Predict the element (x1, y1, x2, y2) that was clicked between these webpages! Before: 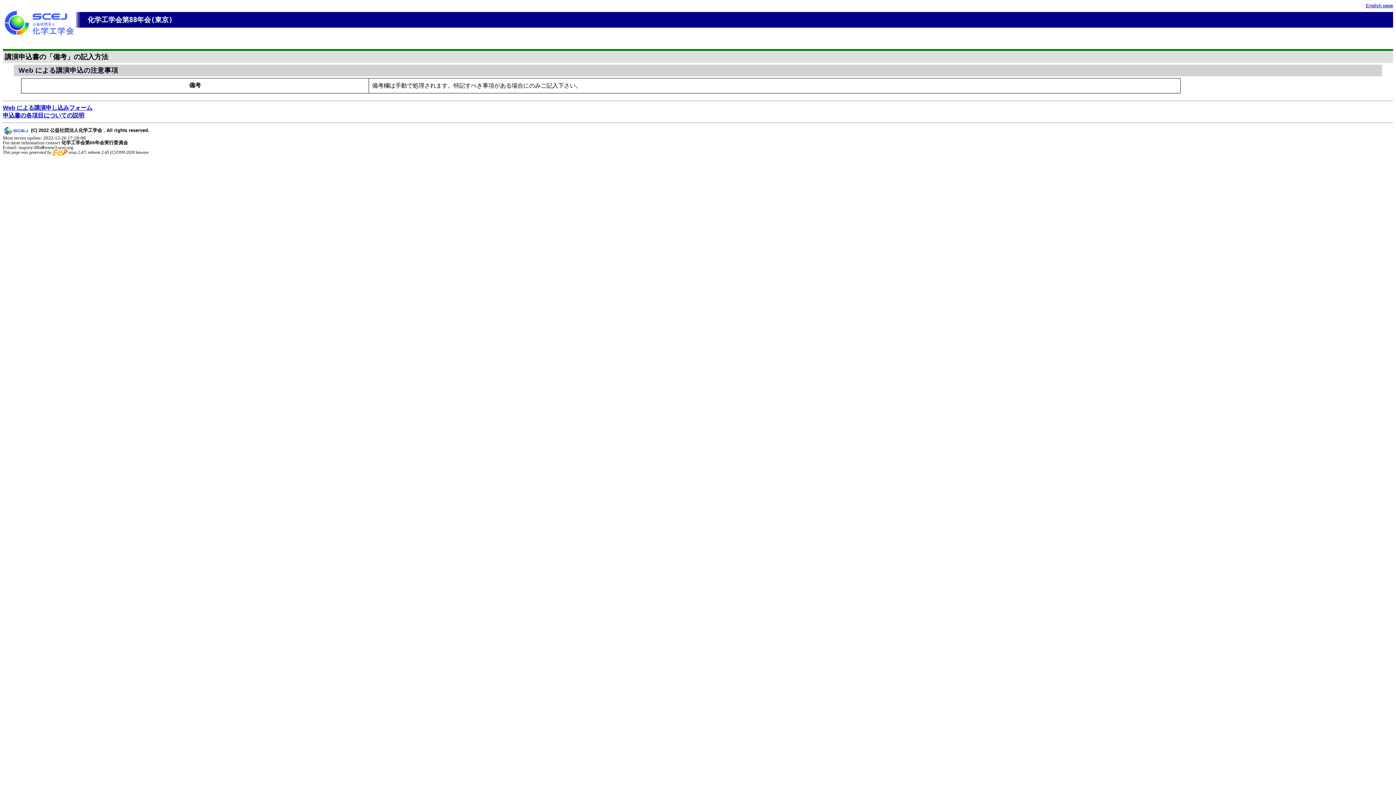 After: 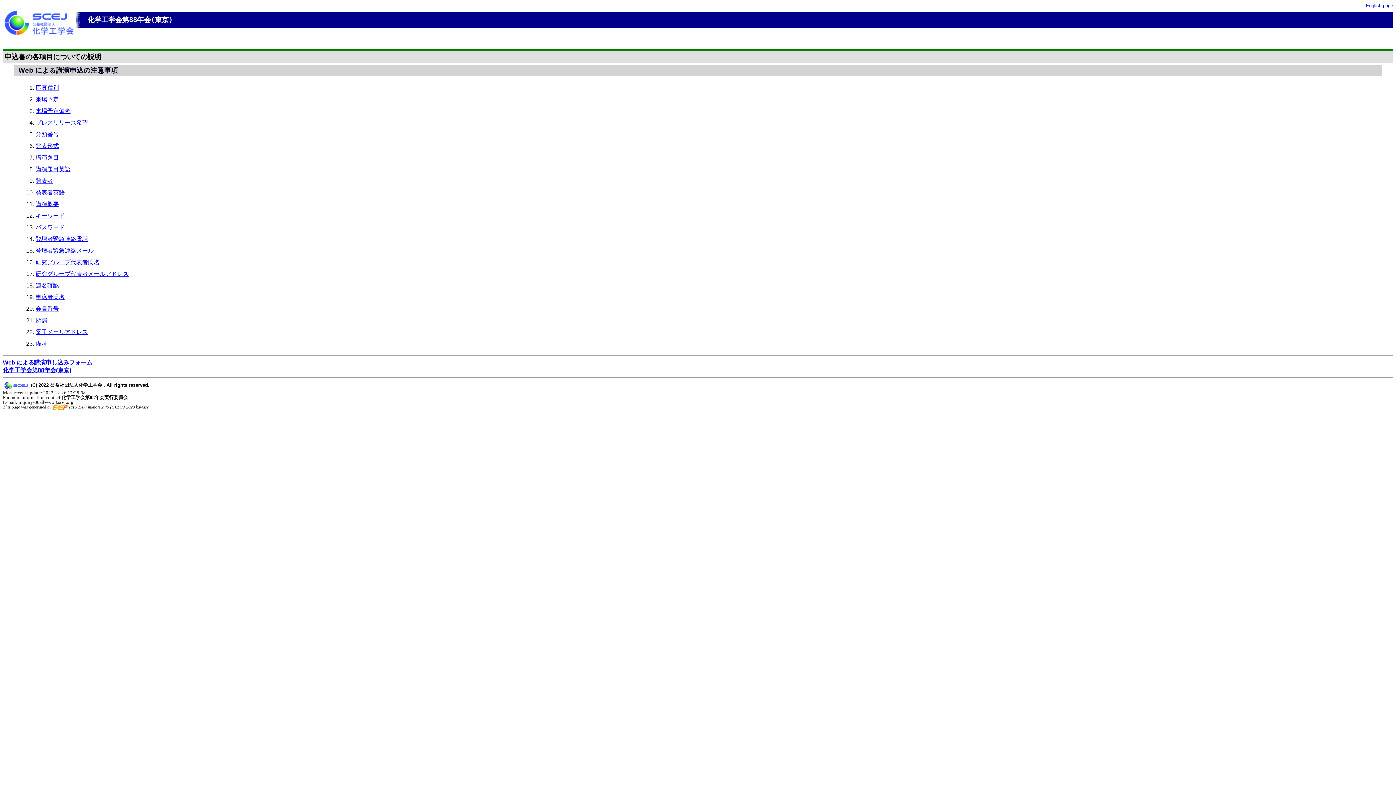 Action: bbox: (2, 112, 84, 118) label: 申込書の各項目についての説明